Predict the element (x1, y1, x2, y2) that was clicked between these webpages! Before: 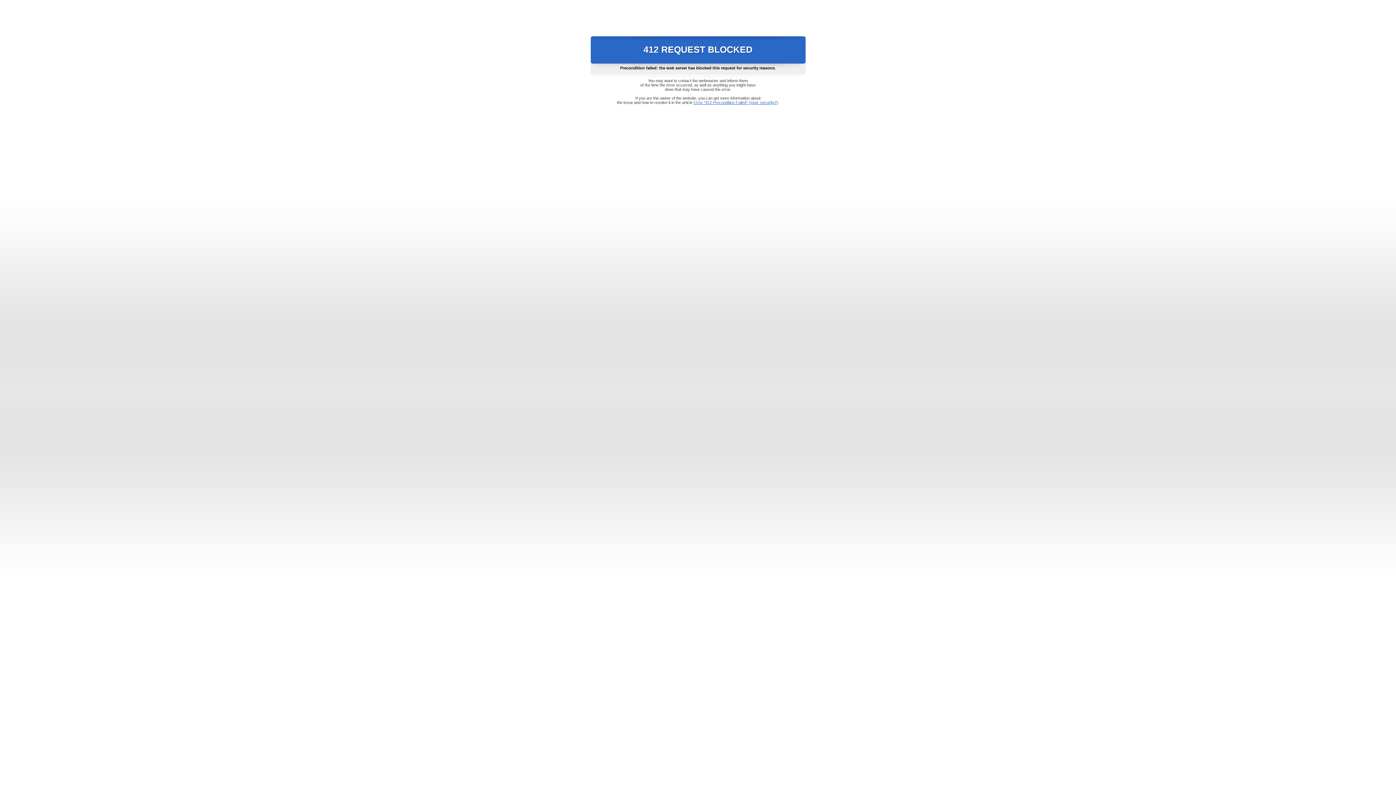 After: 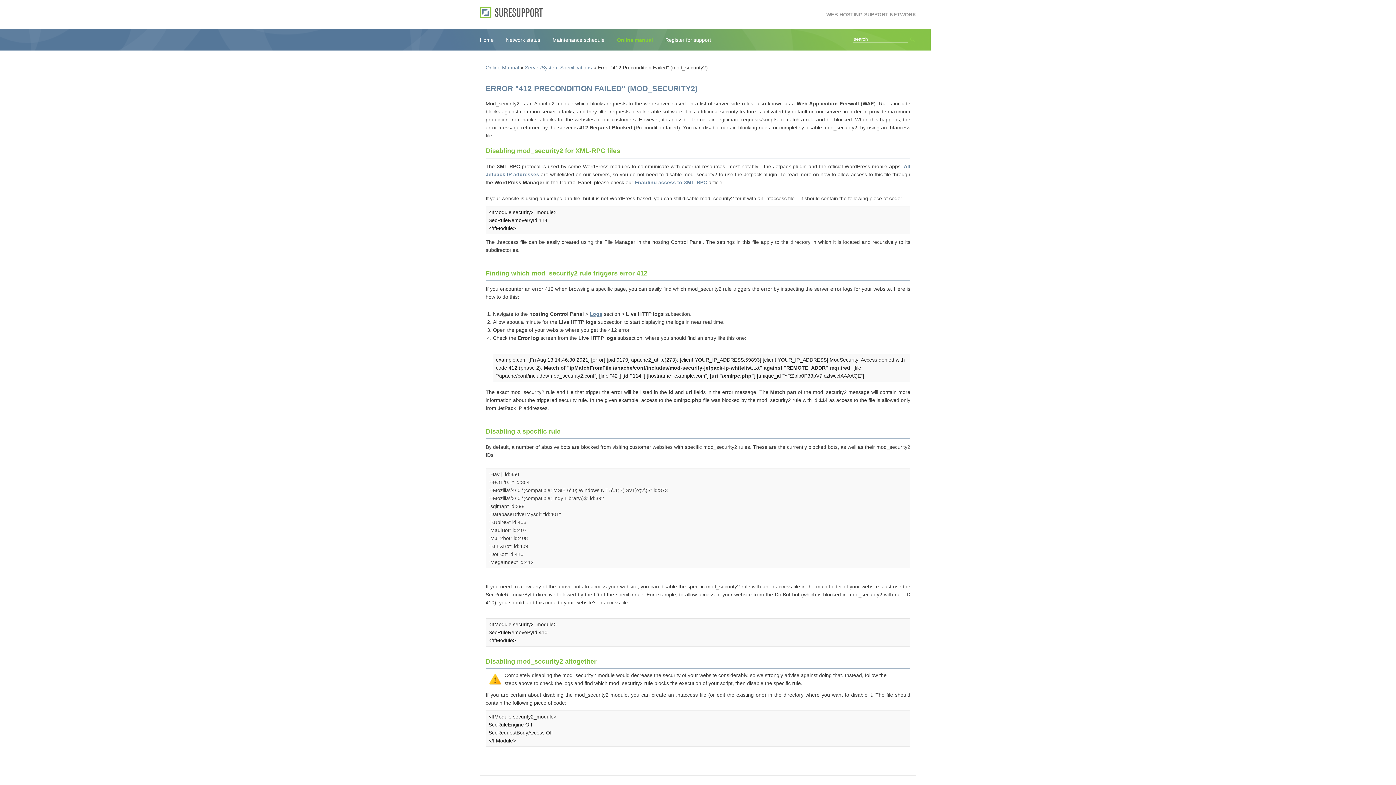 Action: bbox: (693, 100, 778, 104) label: Error "412 Precondition Failed" (mod_security2)